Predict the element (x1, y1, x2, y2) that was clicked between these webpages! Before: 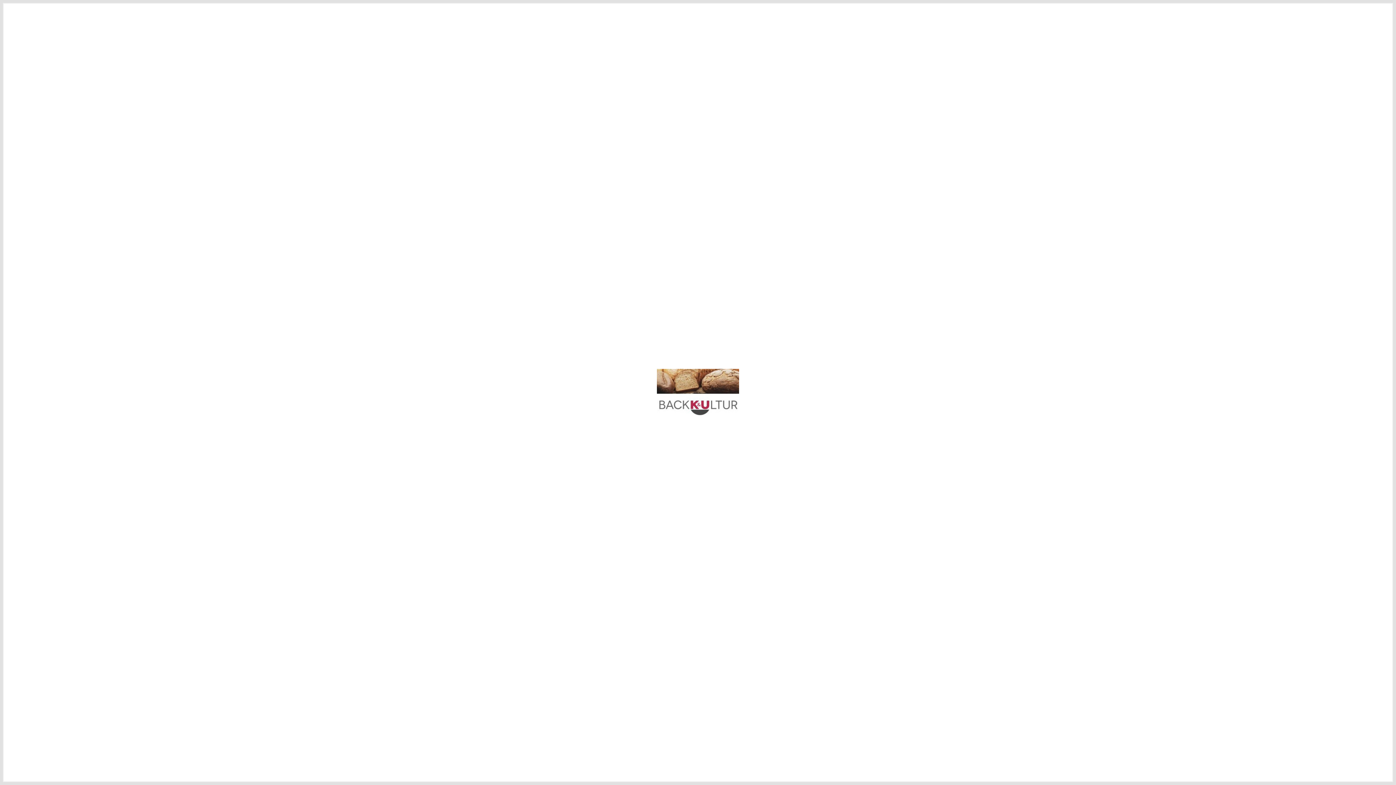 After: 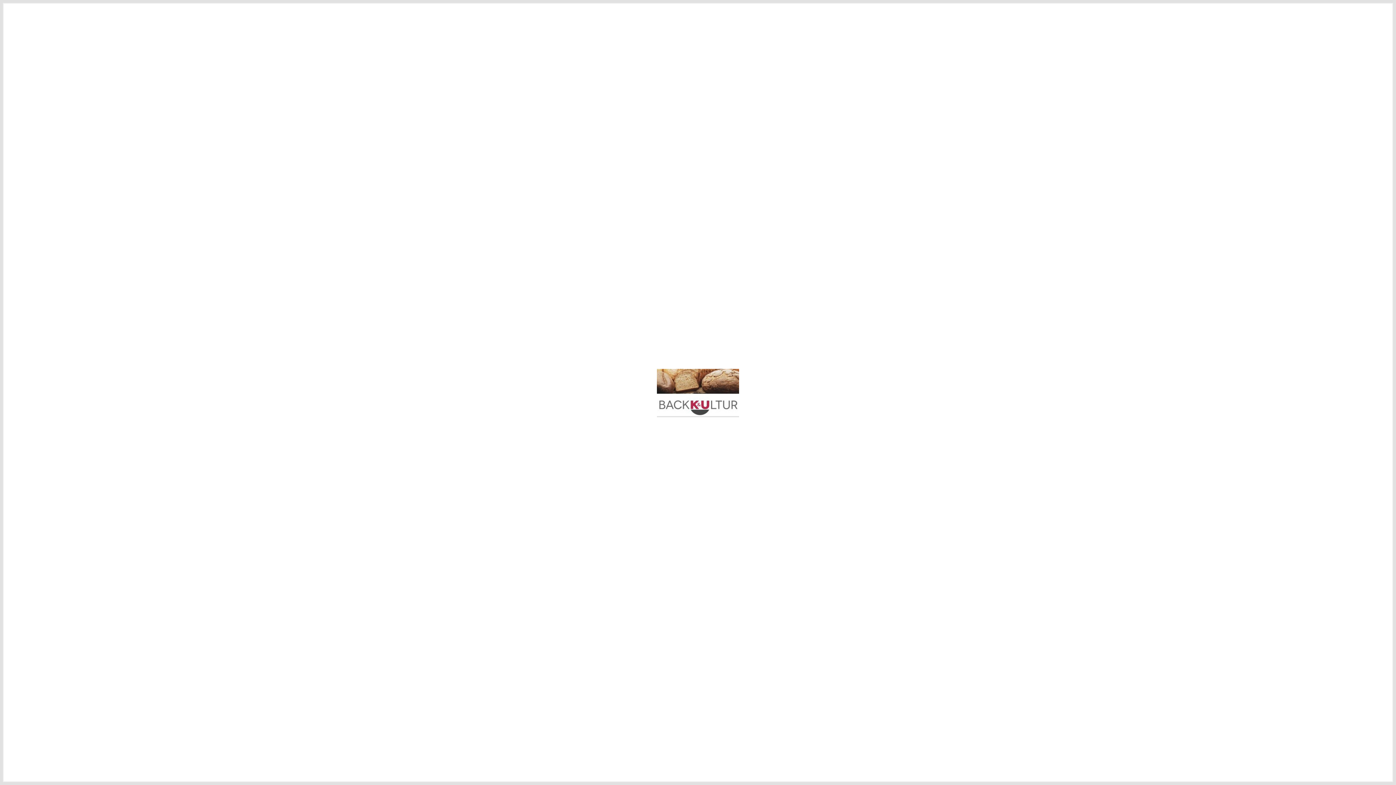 Action: bbox: (657, 411, 739, 417)